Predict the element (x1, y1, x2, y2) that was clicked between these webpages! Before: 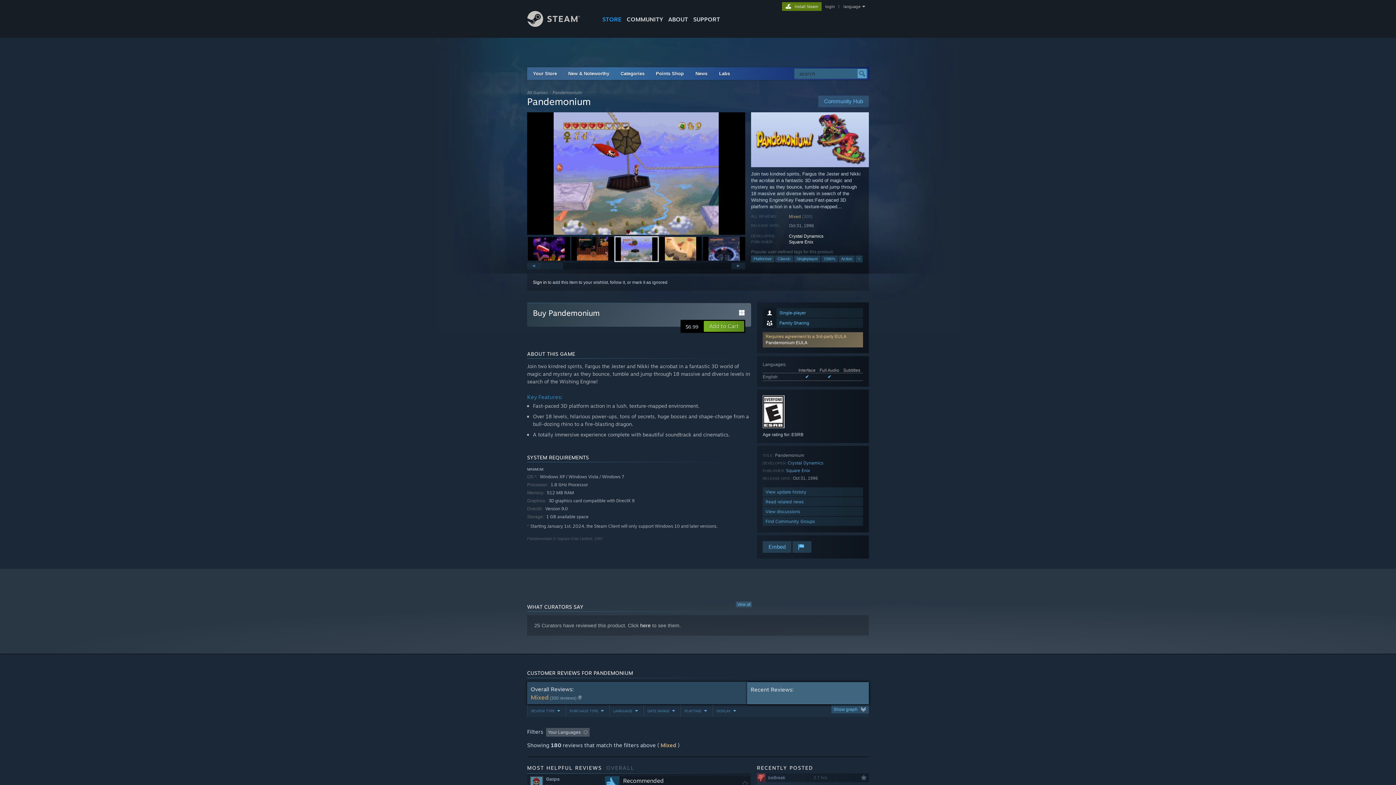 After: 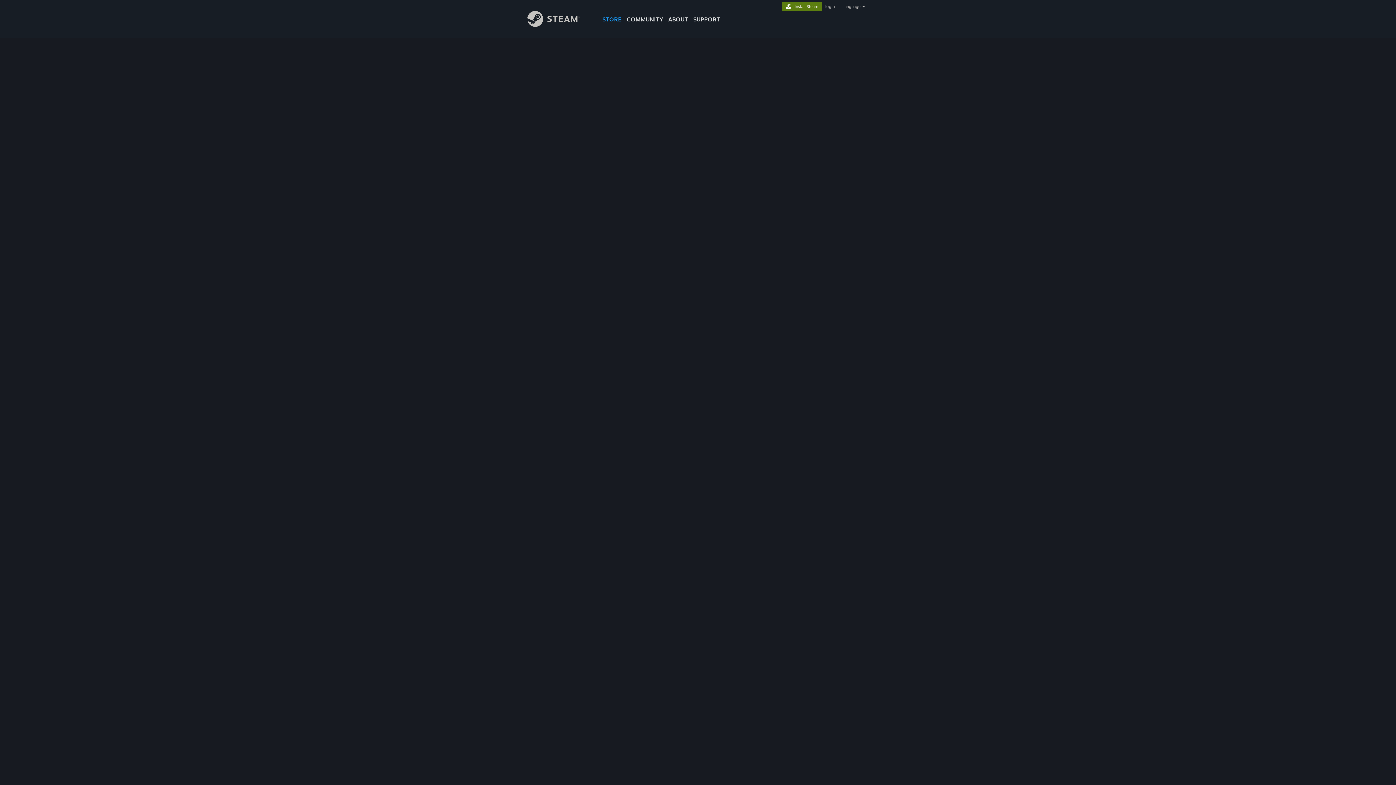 Action: bbox: (689, 67, 713, 80) label: News